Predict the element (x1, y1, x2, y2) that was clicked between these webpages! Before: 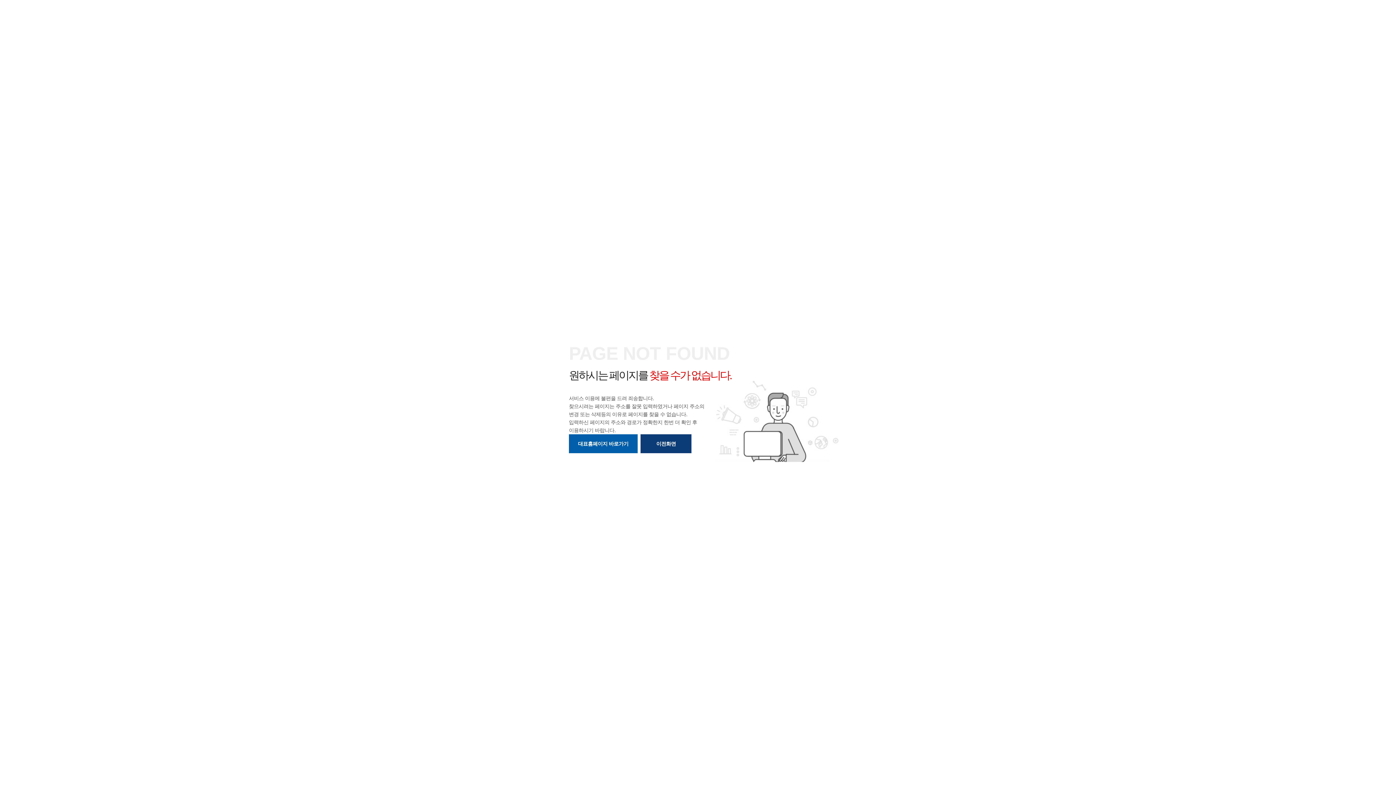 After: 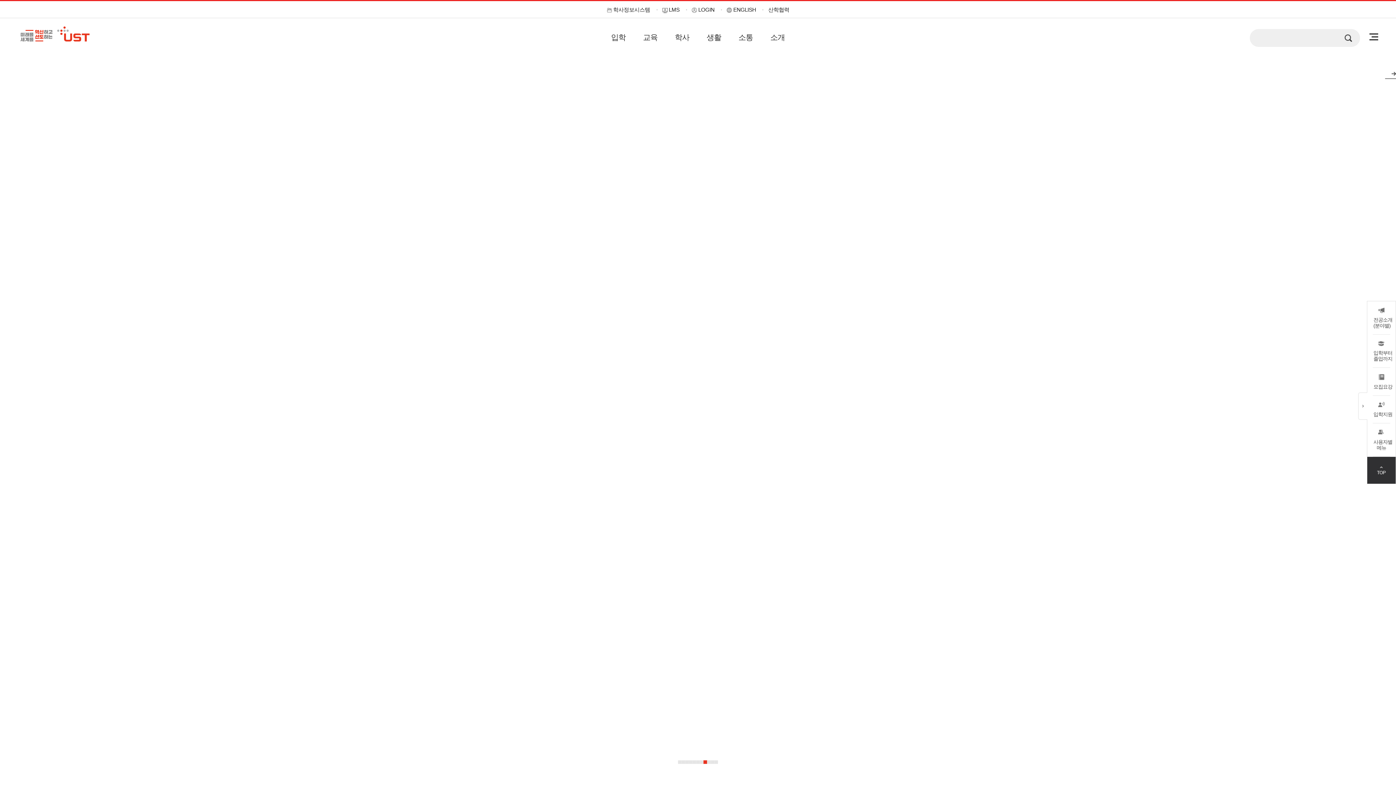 Action: label: 대표홈페이지 바로가기 bbox: (569, 434, 637, 453)